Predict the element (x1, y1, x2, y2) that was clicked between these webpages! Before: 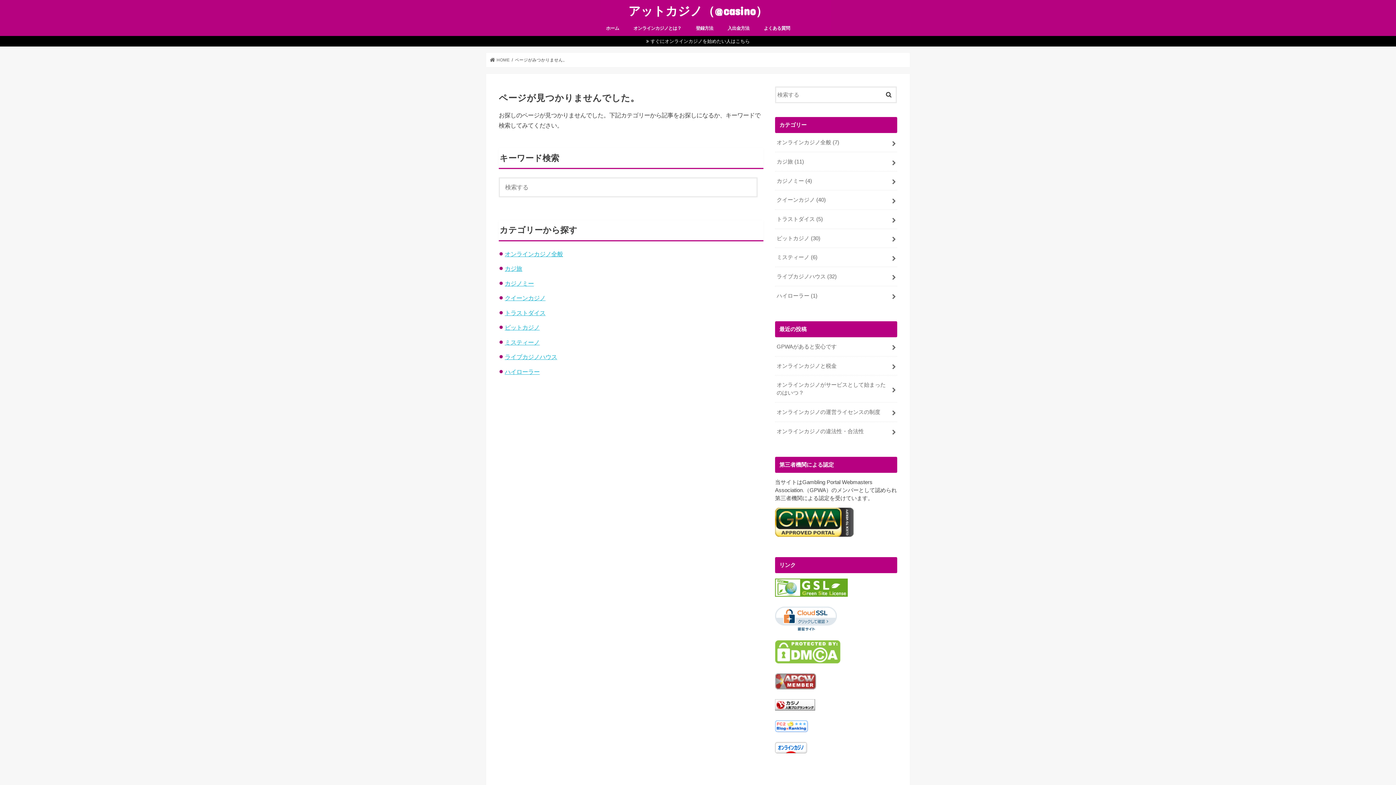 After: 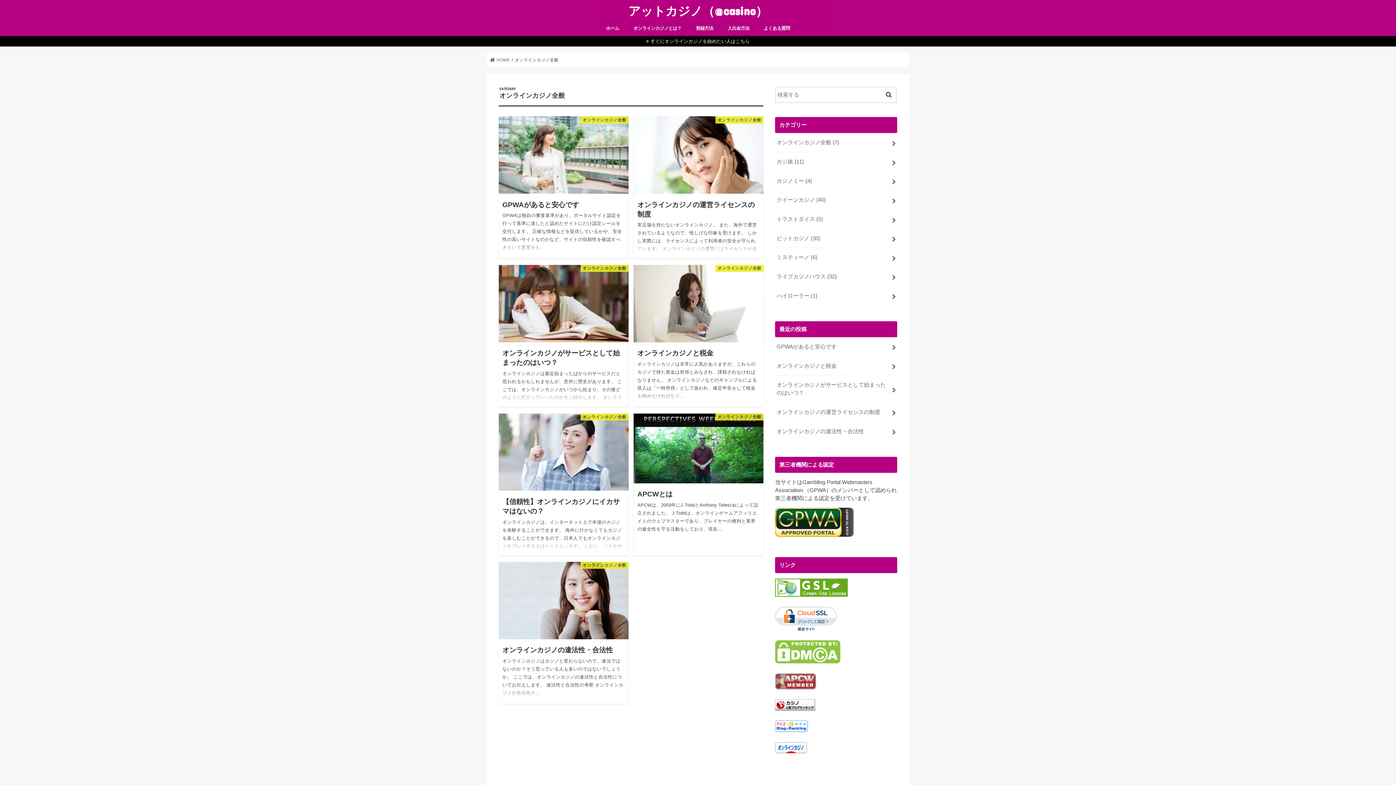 Action: label: オンラインカジノ全般 (7) bbox: (775, 133, 897, 152)